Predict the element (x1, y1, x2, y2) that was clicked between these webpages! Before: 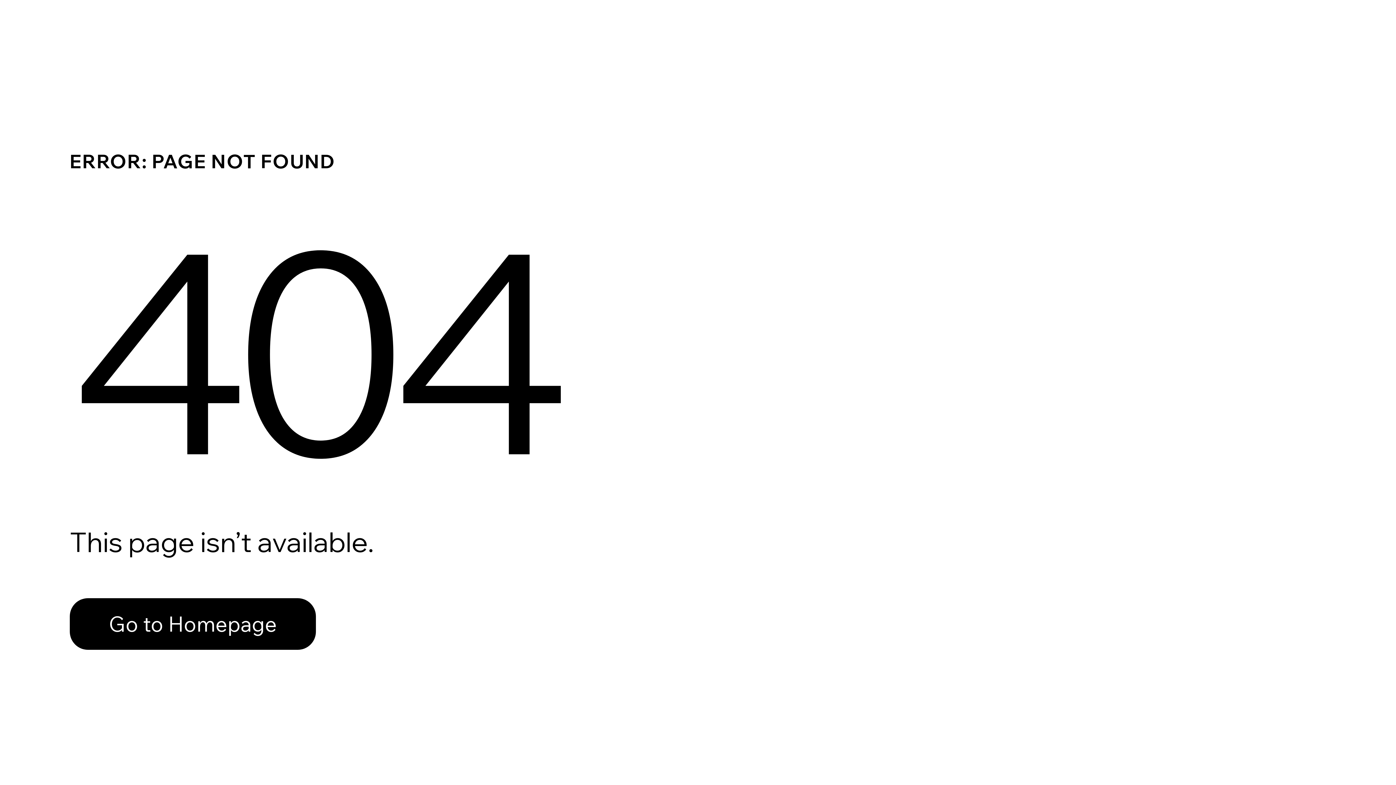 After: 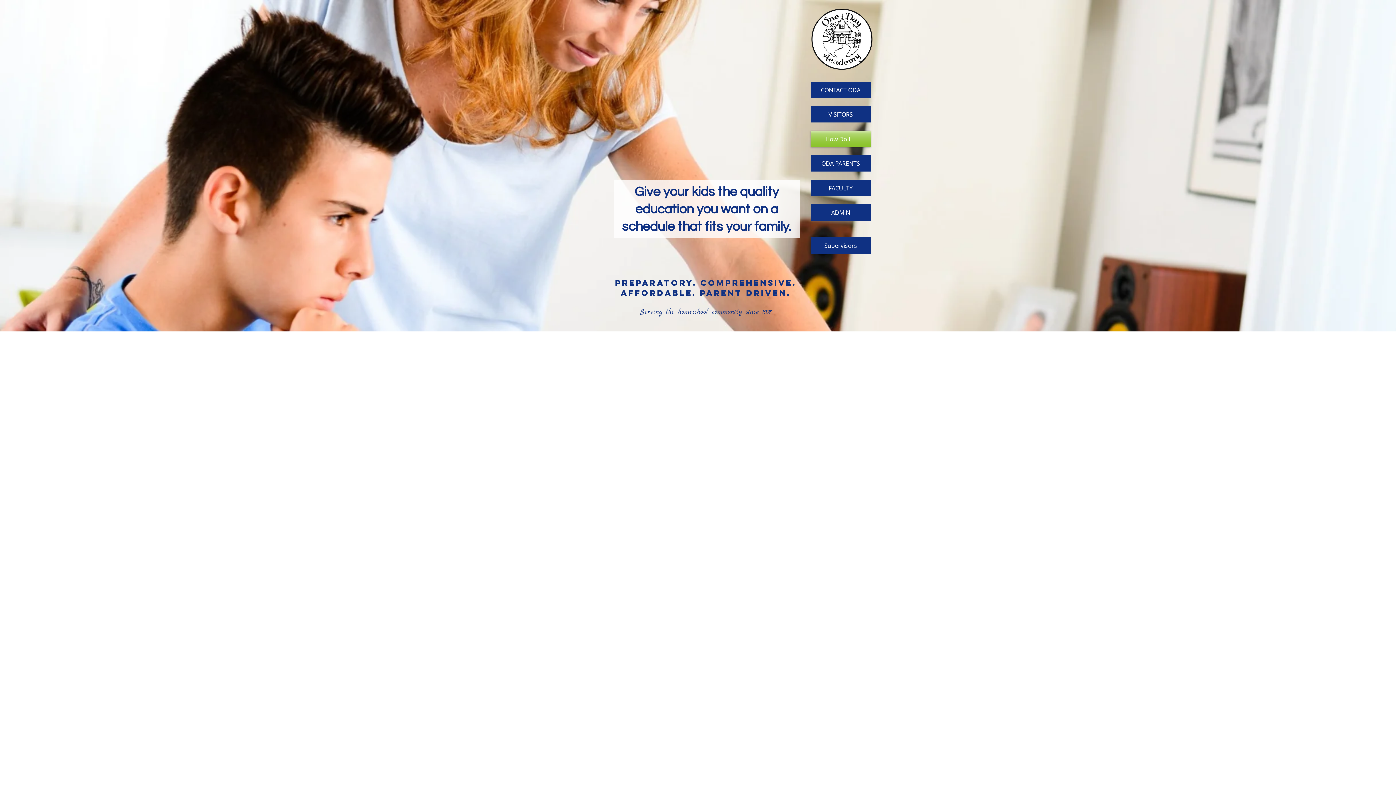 Action: label: Go to Homepage bbox: (69, 582, 768, 659)